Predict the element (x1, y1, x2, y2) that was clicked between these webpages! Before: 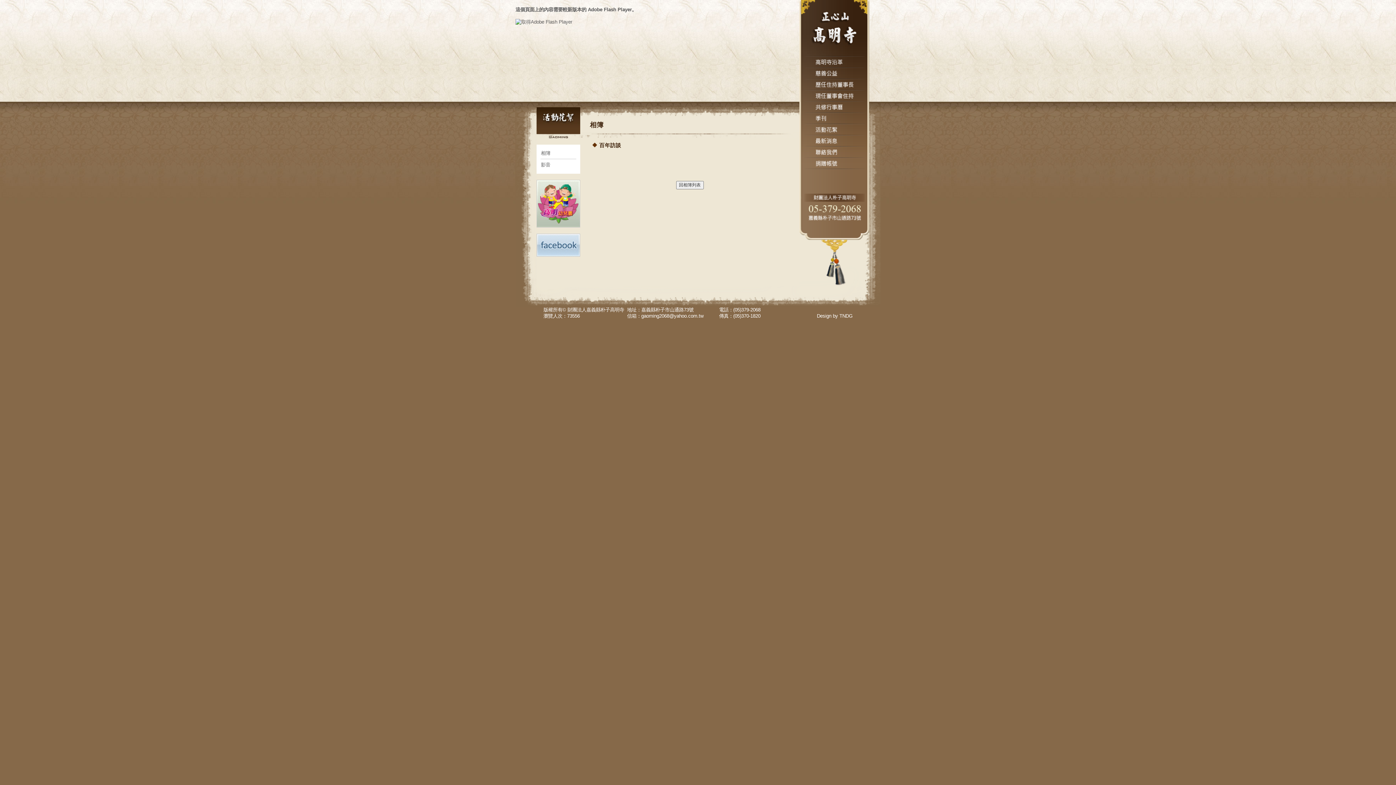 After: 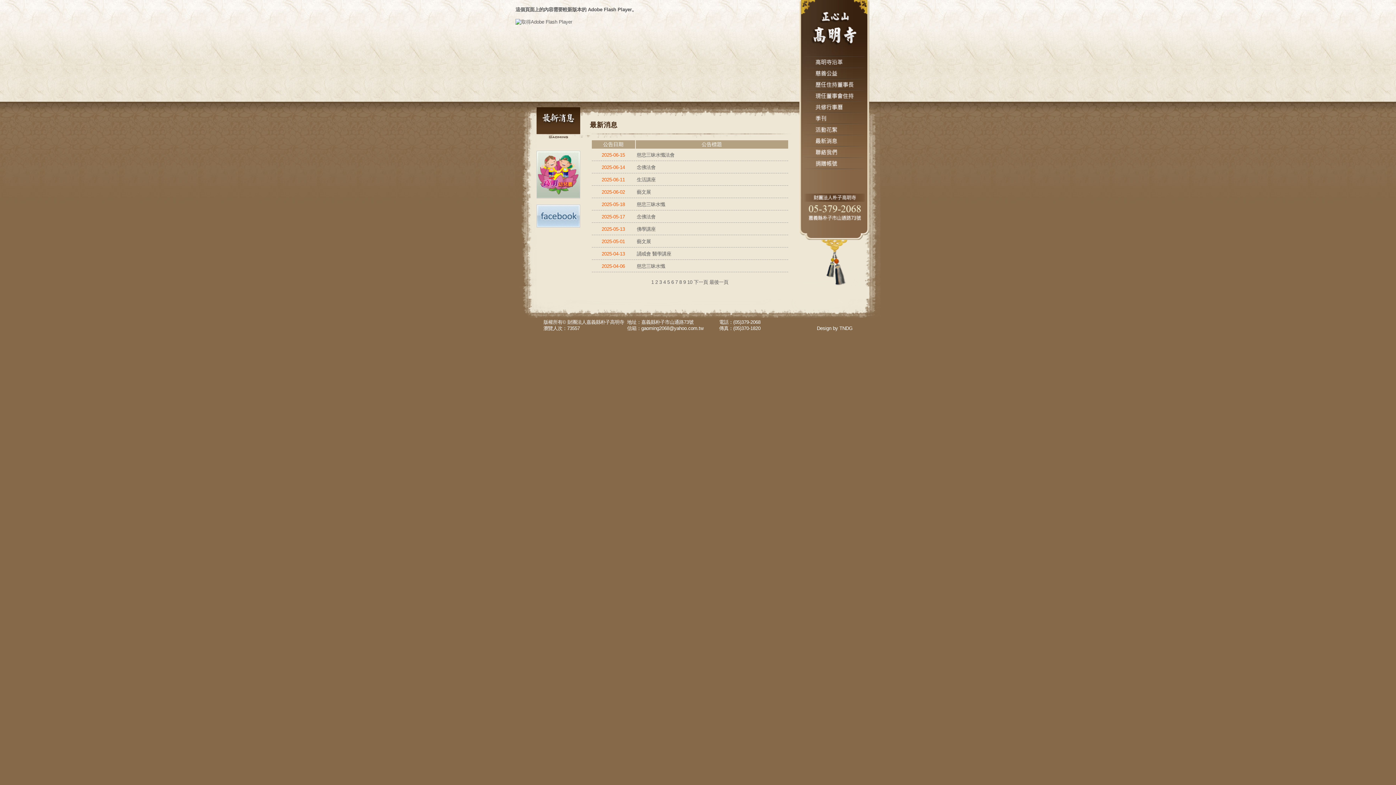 Action: bbox: (799, 141, 869, 147)